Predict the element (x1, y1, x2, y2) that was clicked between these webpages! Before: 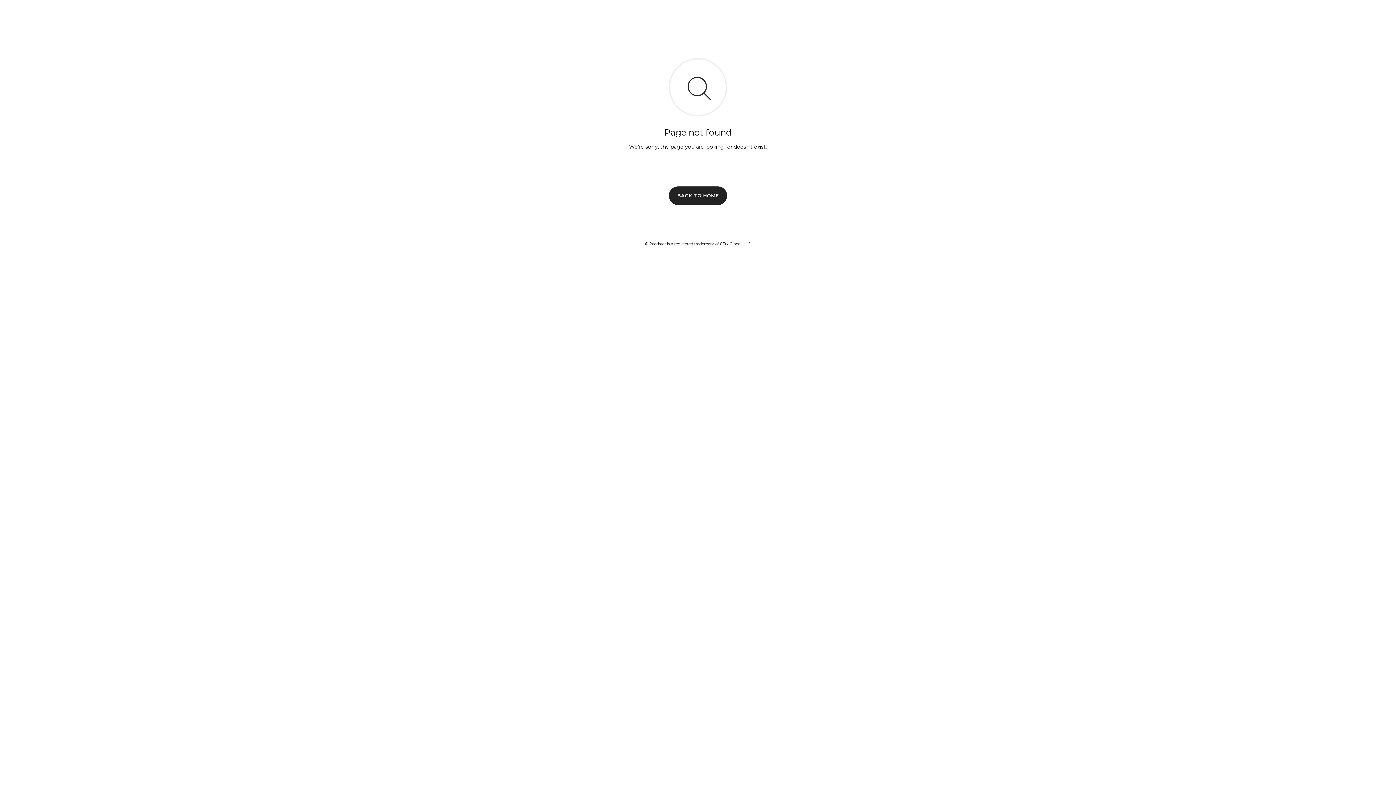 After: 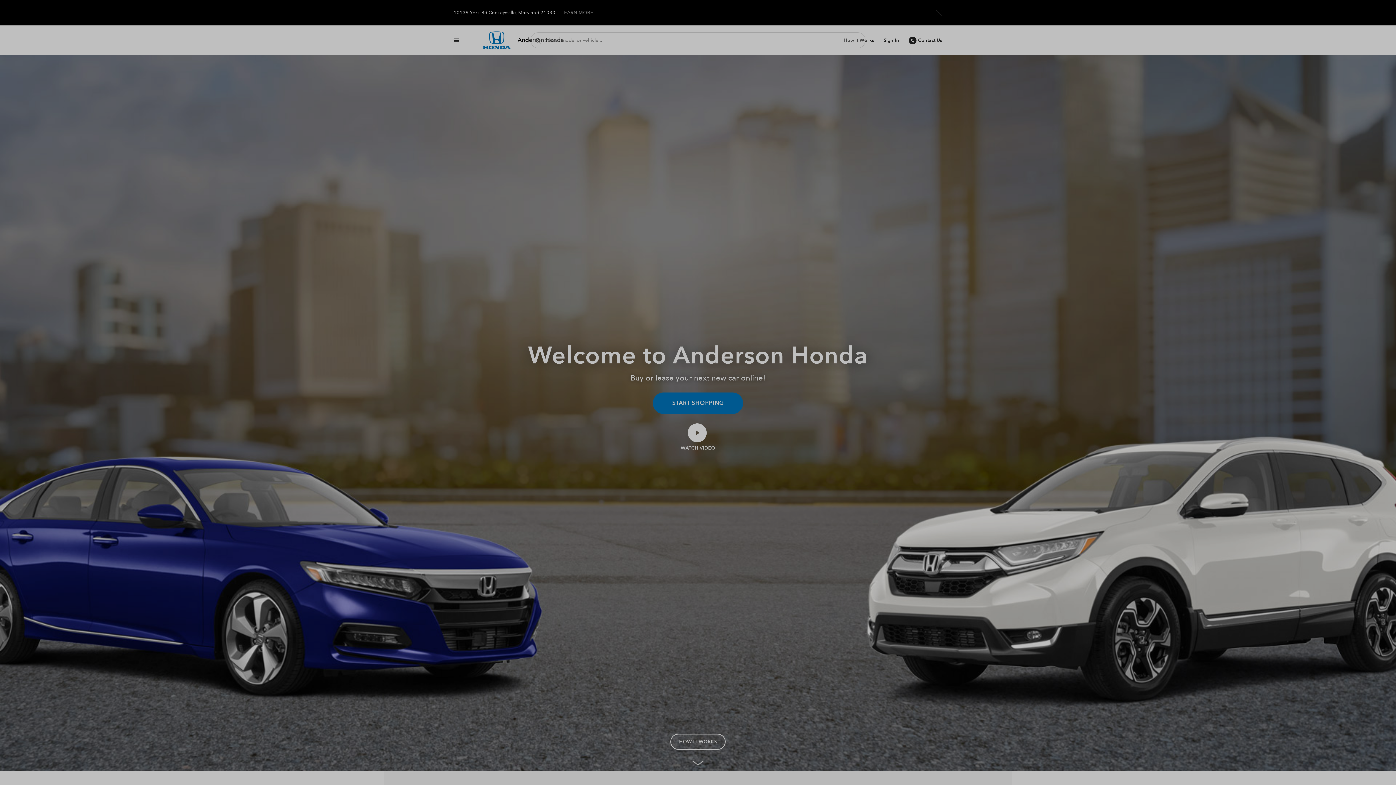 Action: bbox: (669, 186, 727, 204) label: BACK TO HOME